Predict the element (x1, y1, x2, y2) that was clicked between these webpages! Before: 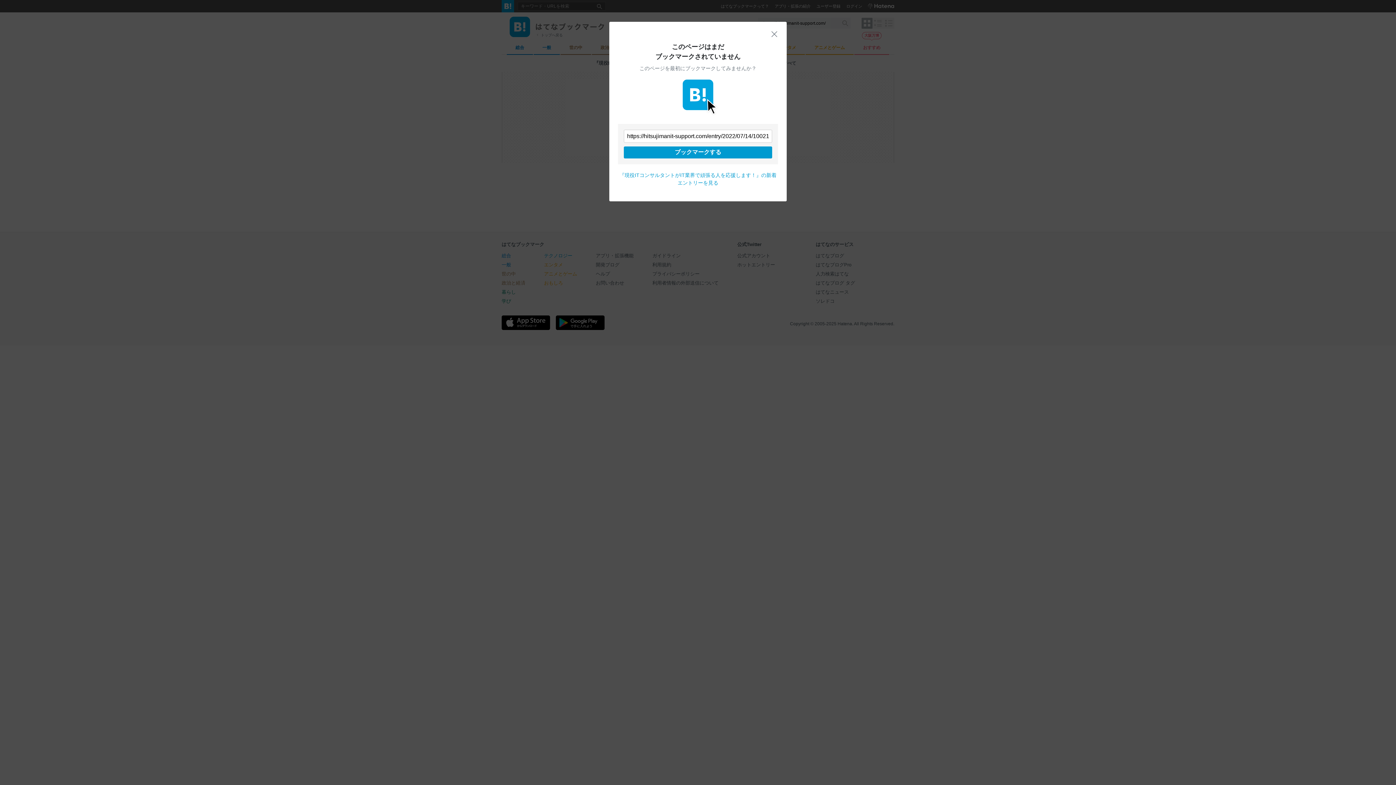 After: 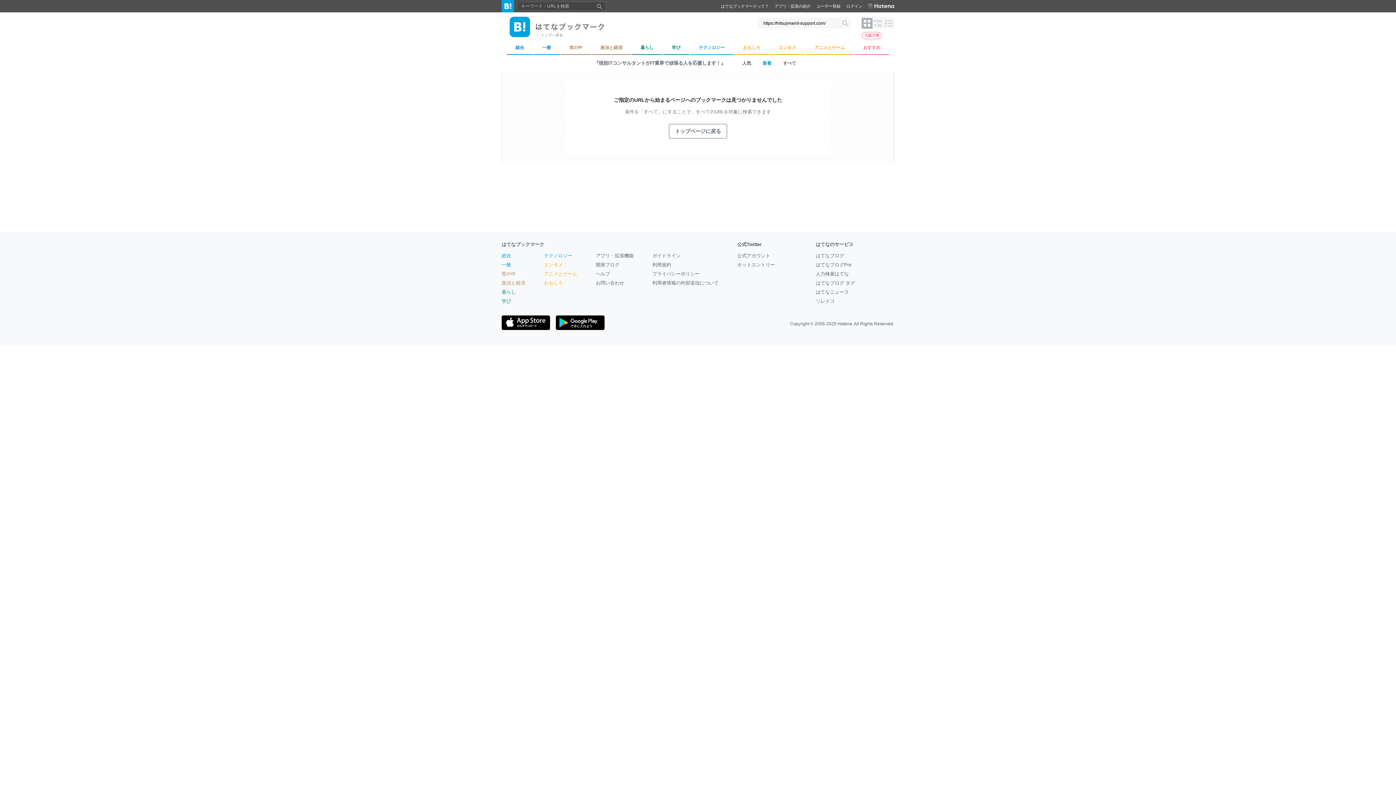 Action: bbox: (770, 30, 778, 37) label: 閉じる